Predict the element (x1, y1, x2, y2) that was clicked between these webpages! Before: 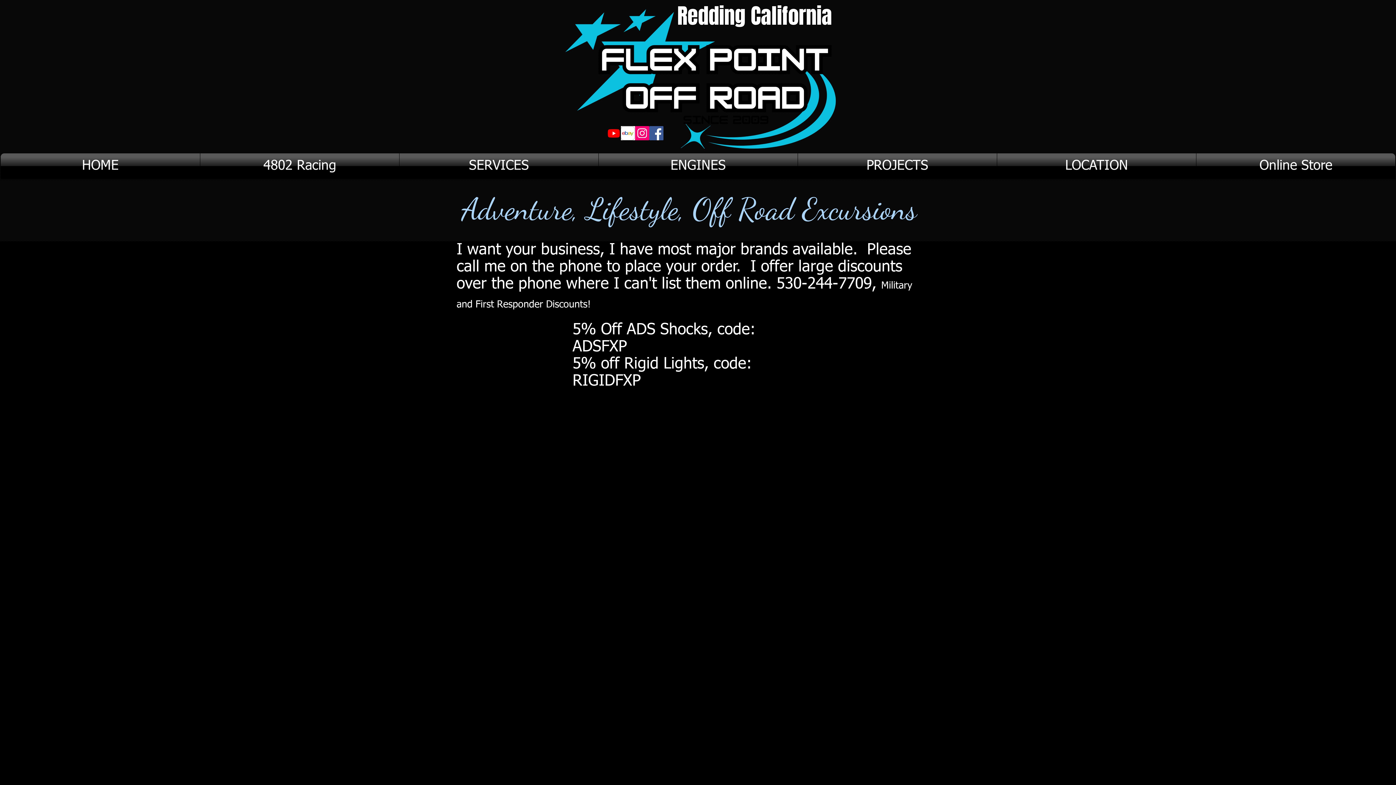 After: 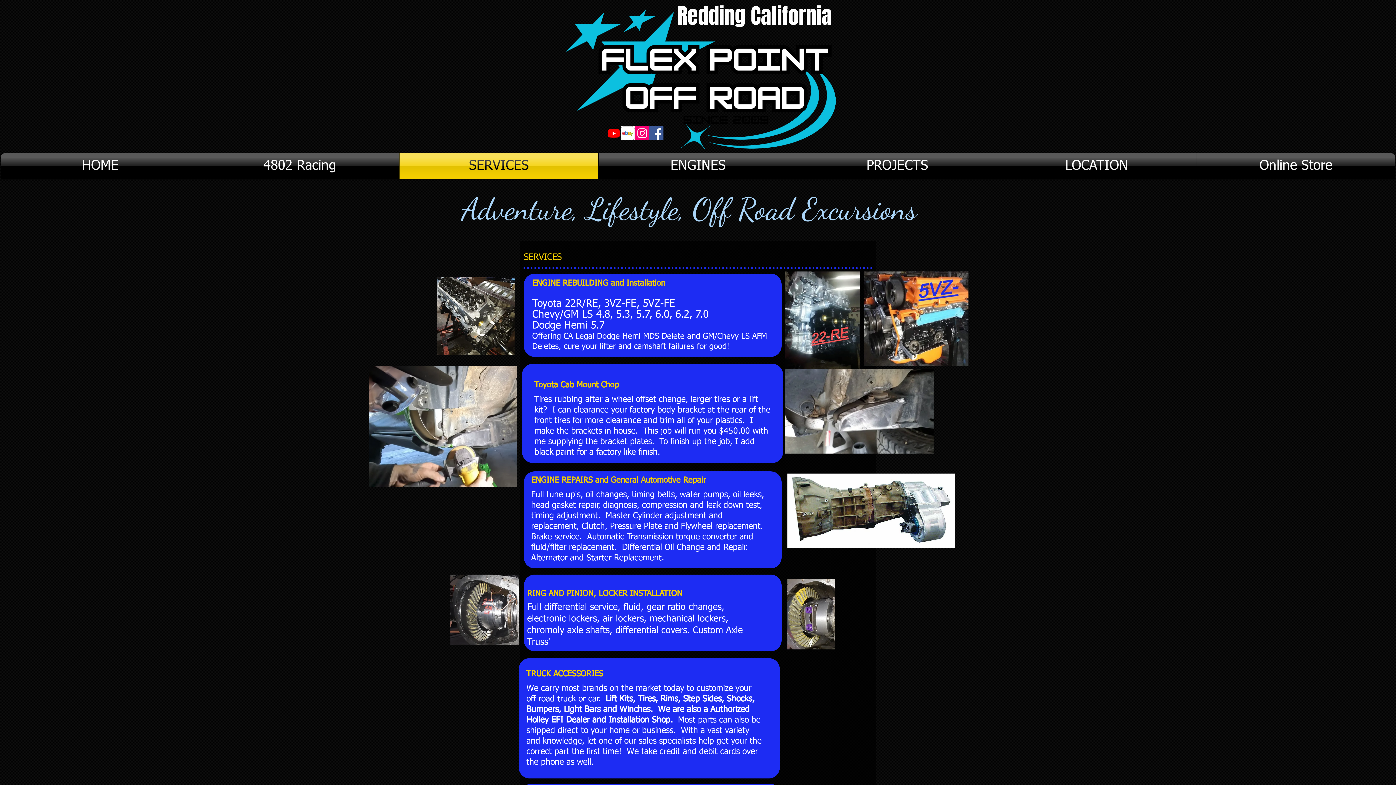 Action: label: SERVICES bbox: (399, 153, 598, 178)